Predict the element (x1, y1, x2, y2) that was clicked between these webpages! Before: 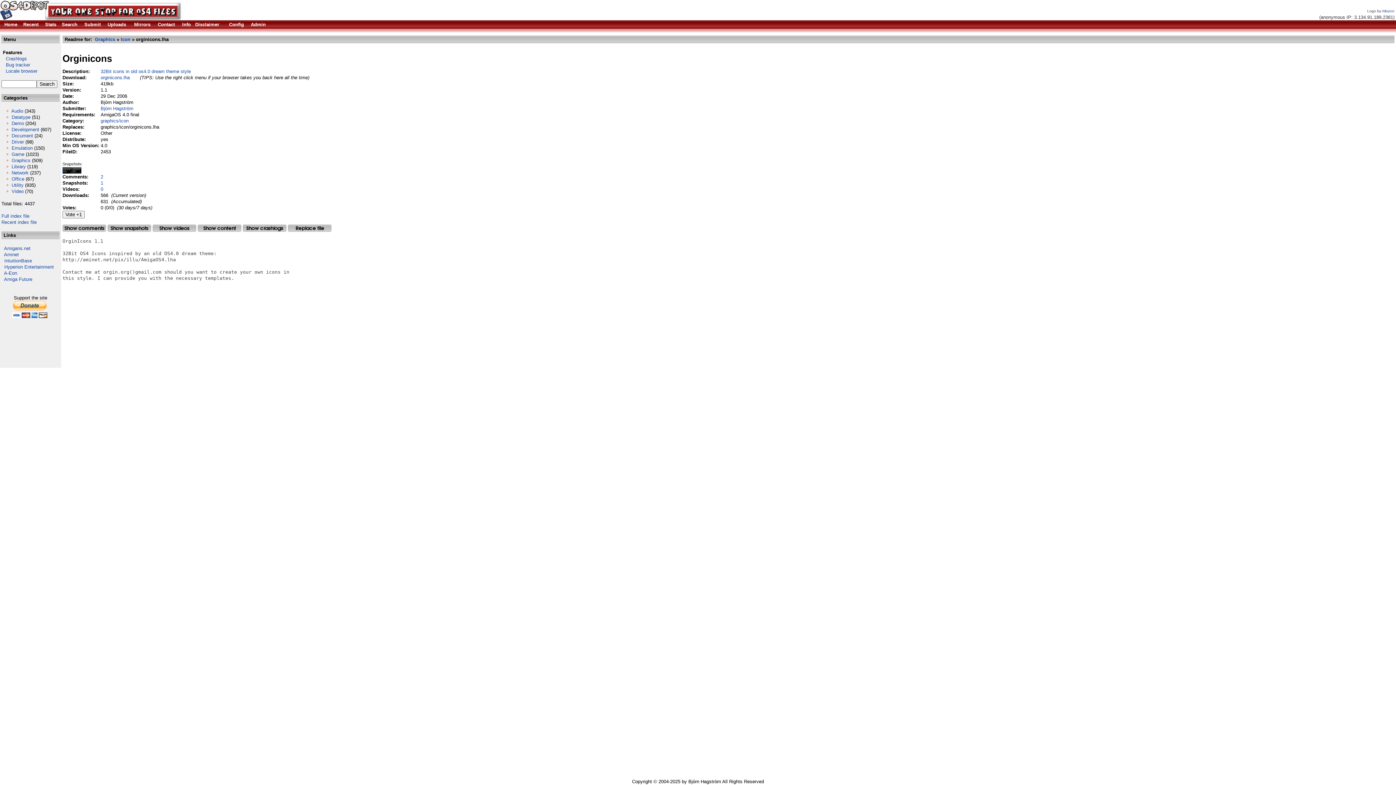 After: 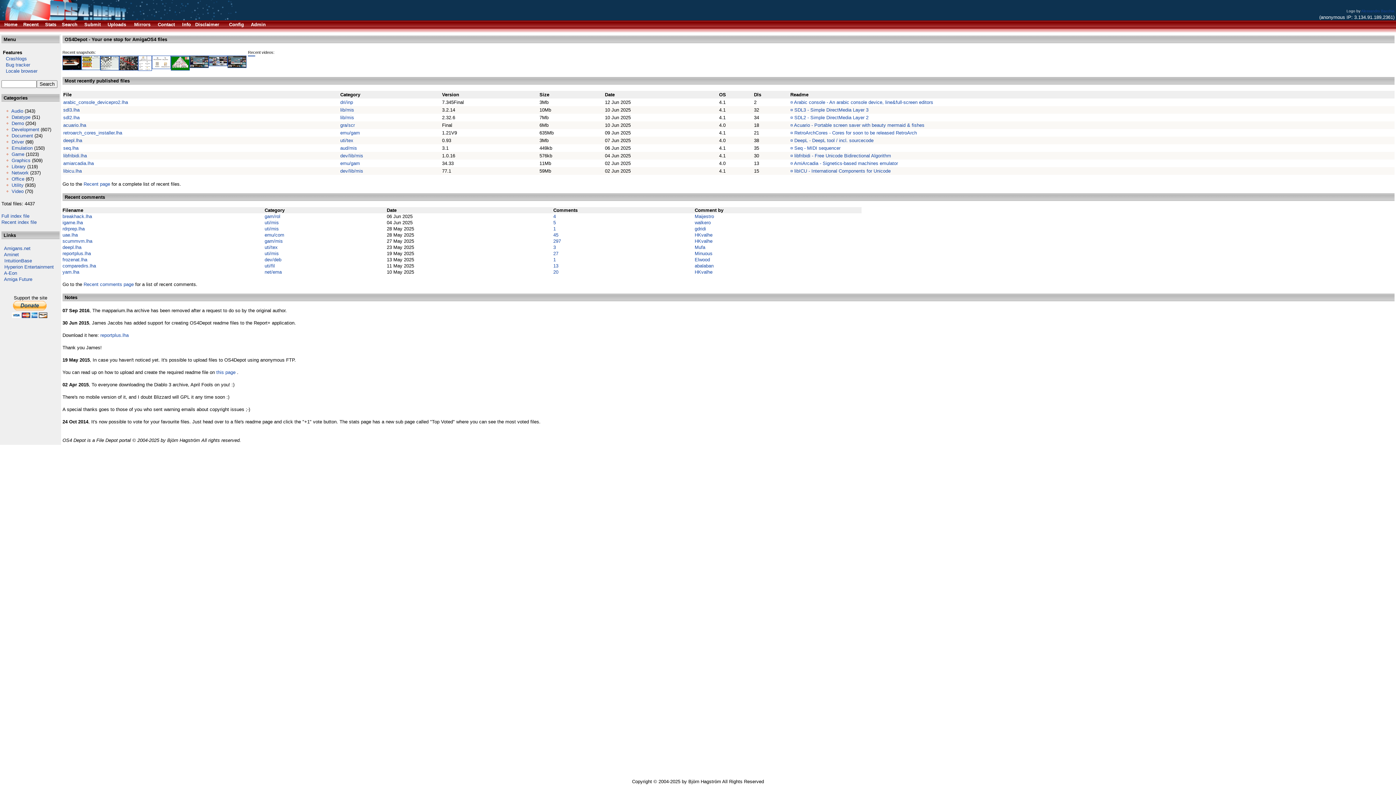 Action: bbox: (4, 21, 17, 27) label: Home